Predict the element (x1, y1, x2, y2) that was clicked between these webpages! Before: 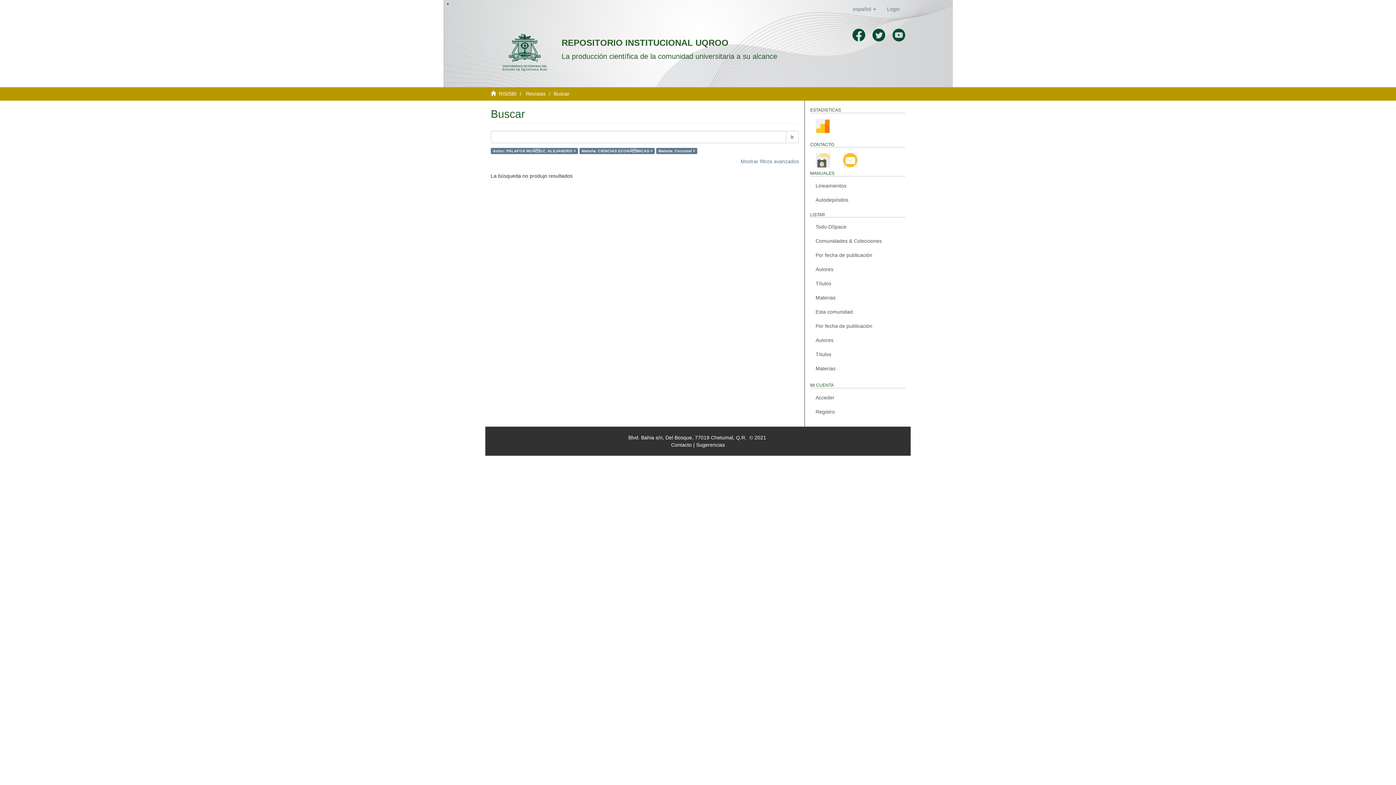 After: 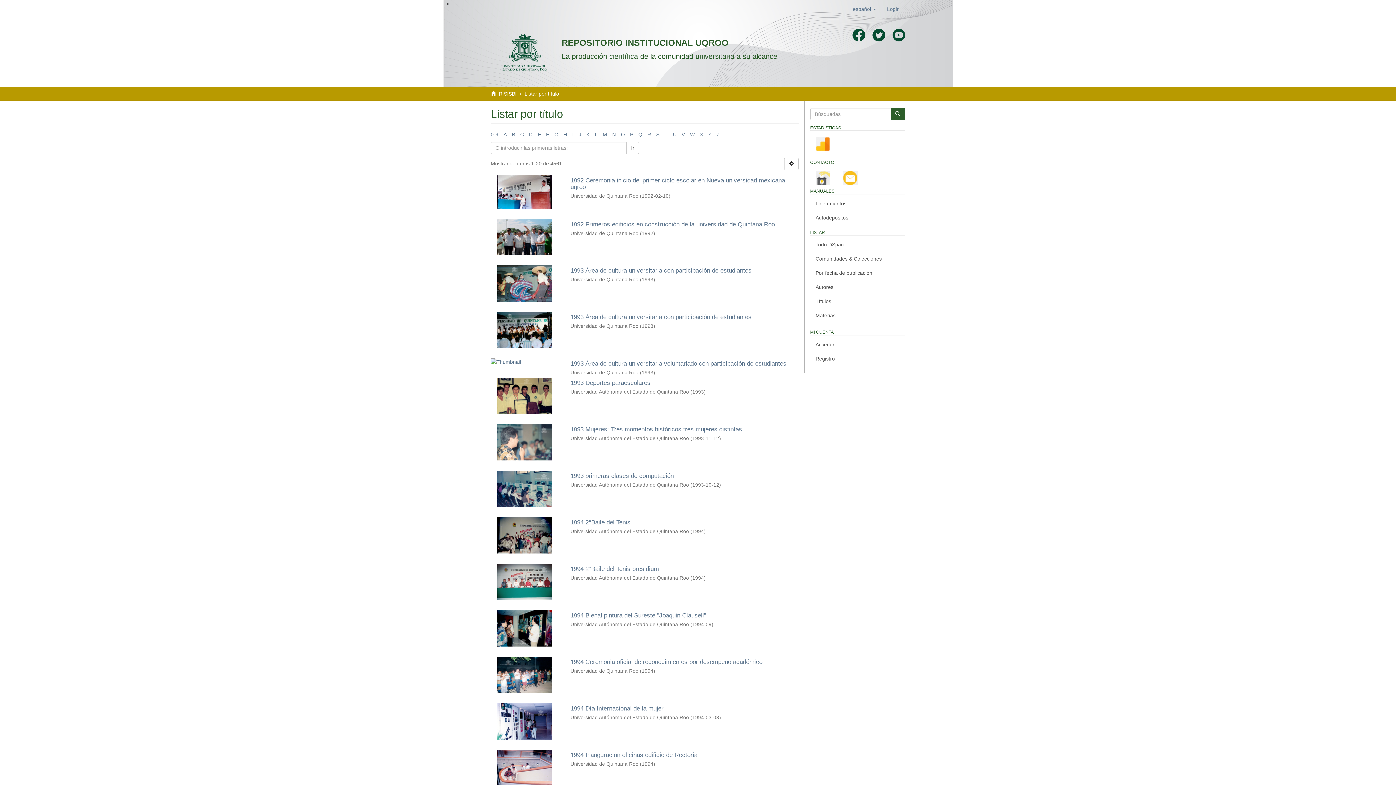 Action: label: Títulos bbox: (810, 276, 905, 290)